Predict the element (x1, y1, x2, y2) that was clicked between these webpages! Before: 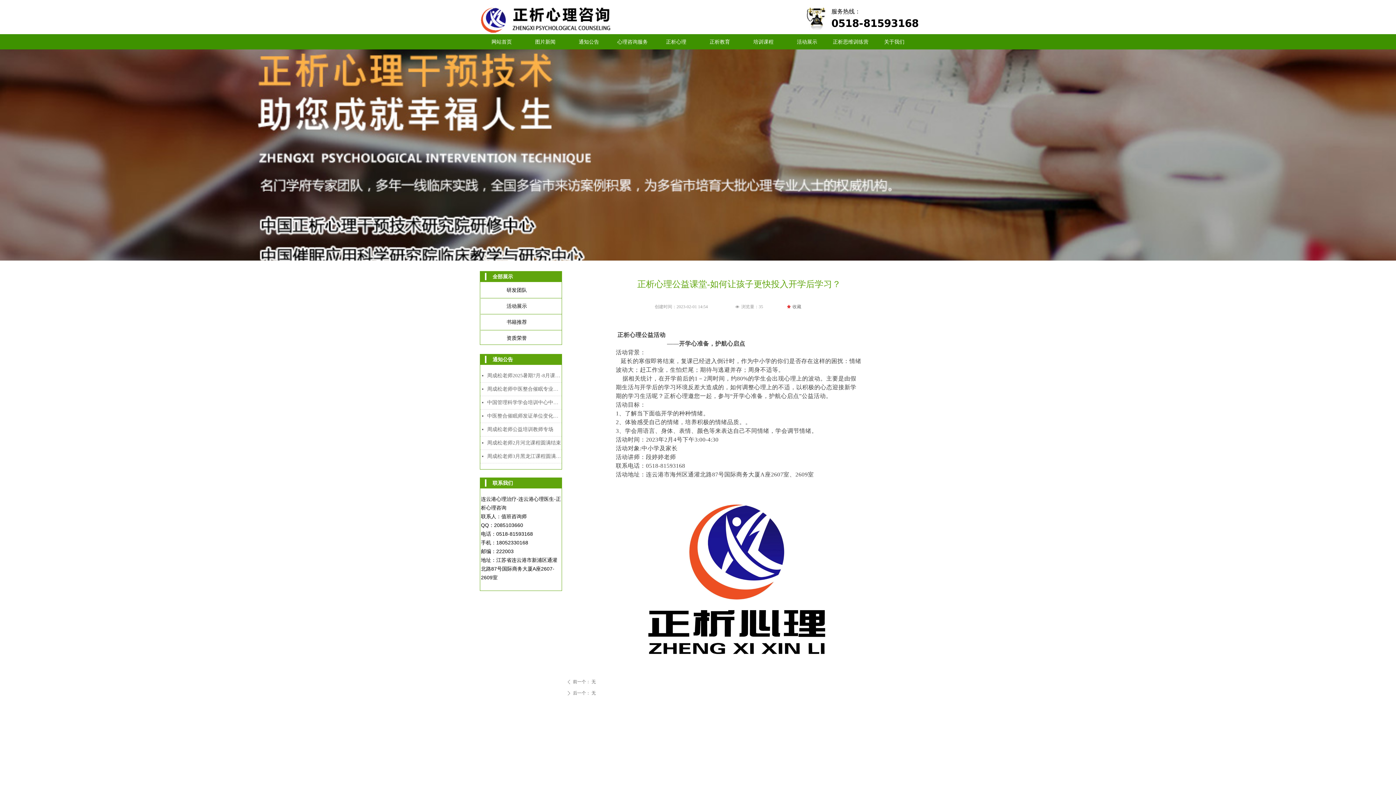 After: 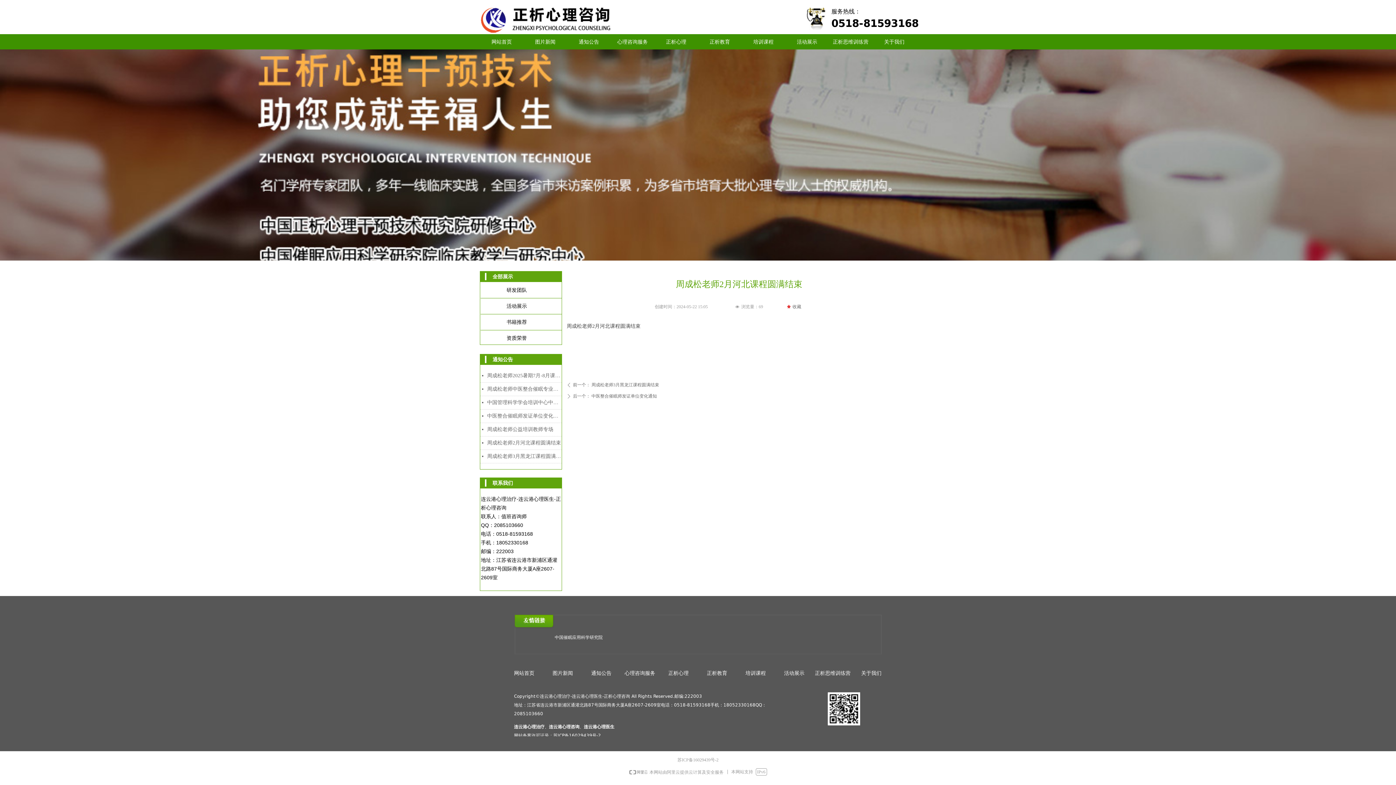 Action: label: 周成松老师2月河北课程圆满结束 bbox: (487, 436, 561, 449)